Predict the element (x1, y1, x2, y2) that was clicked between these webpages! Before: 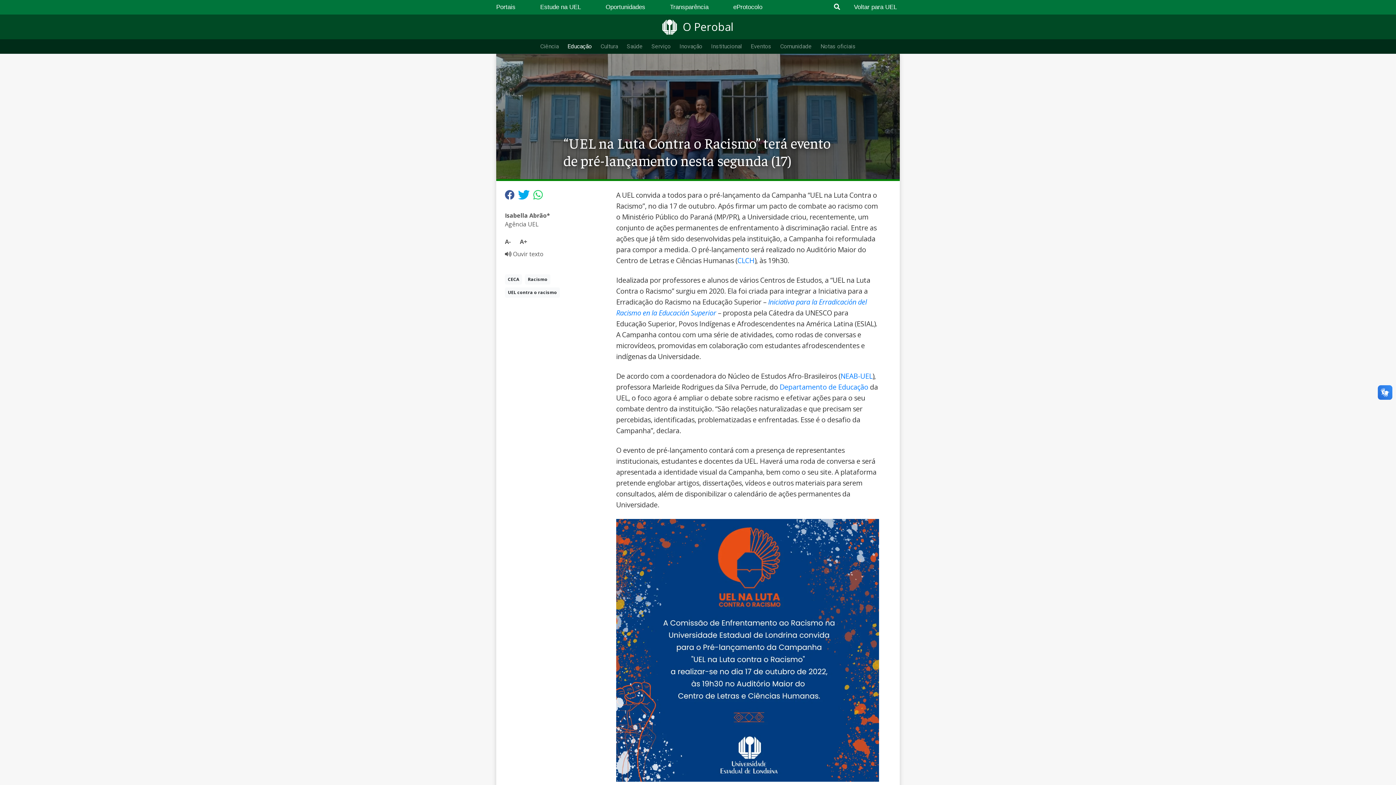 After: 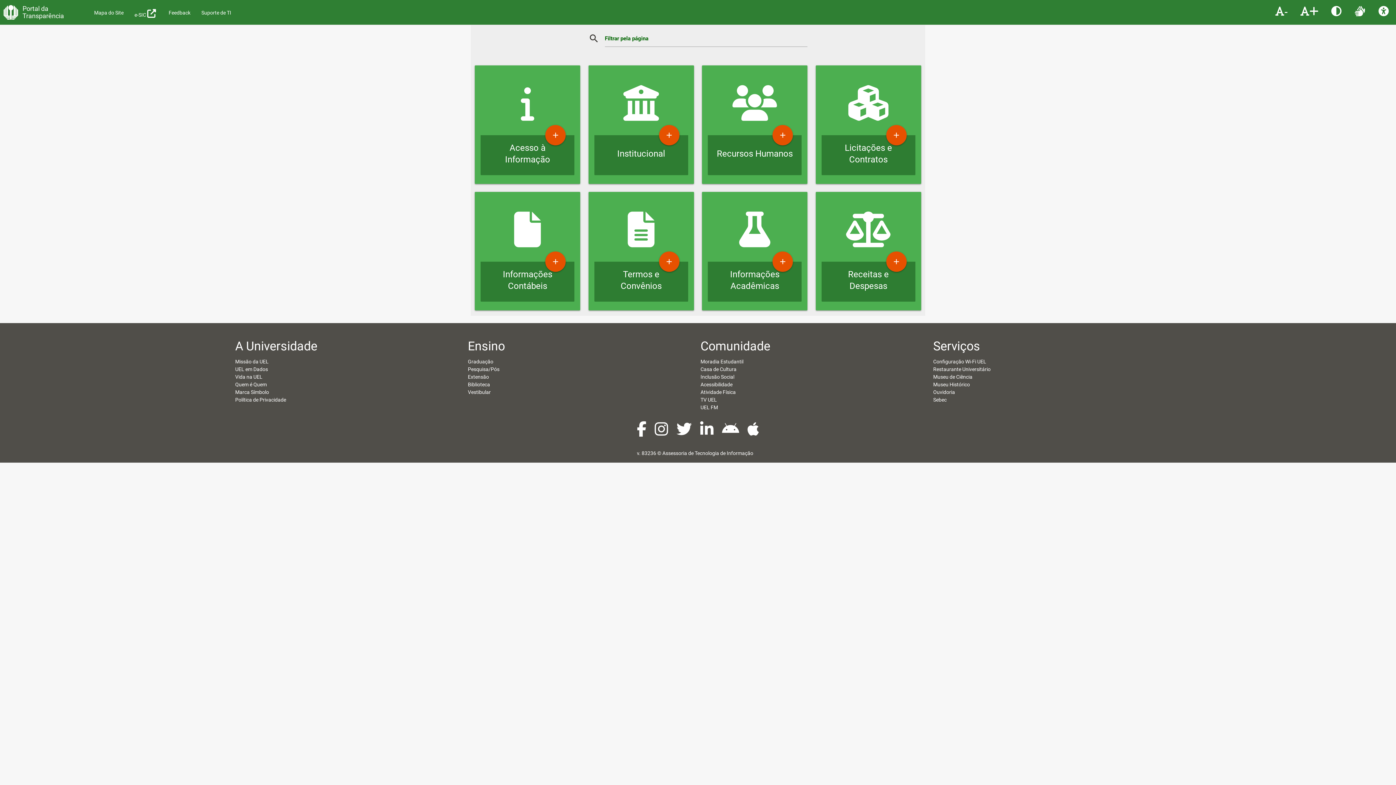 Action: label: Transparência bbox: (670, 0, 711, 13)